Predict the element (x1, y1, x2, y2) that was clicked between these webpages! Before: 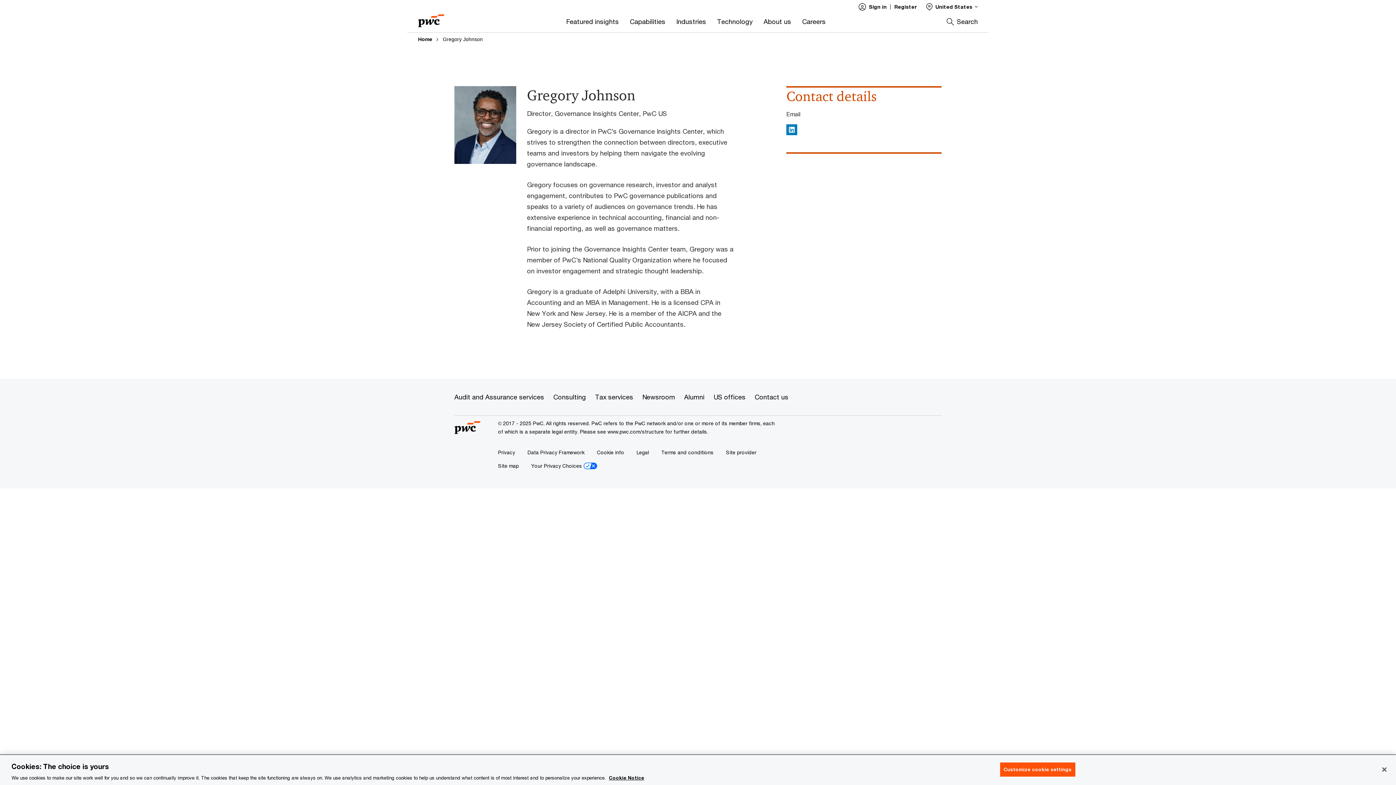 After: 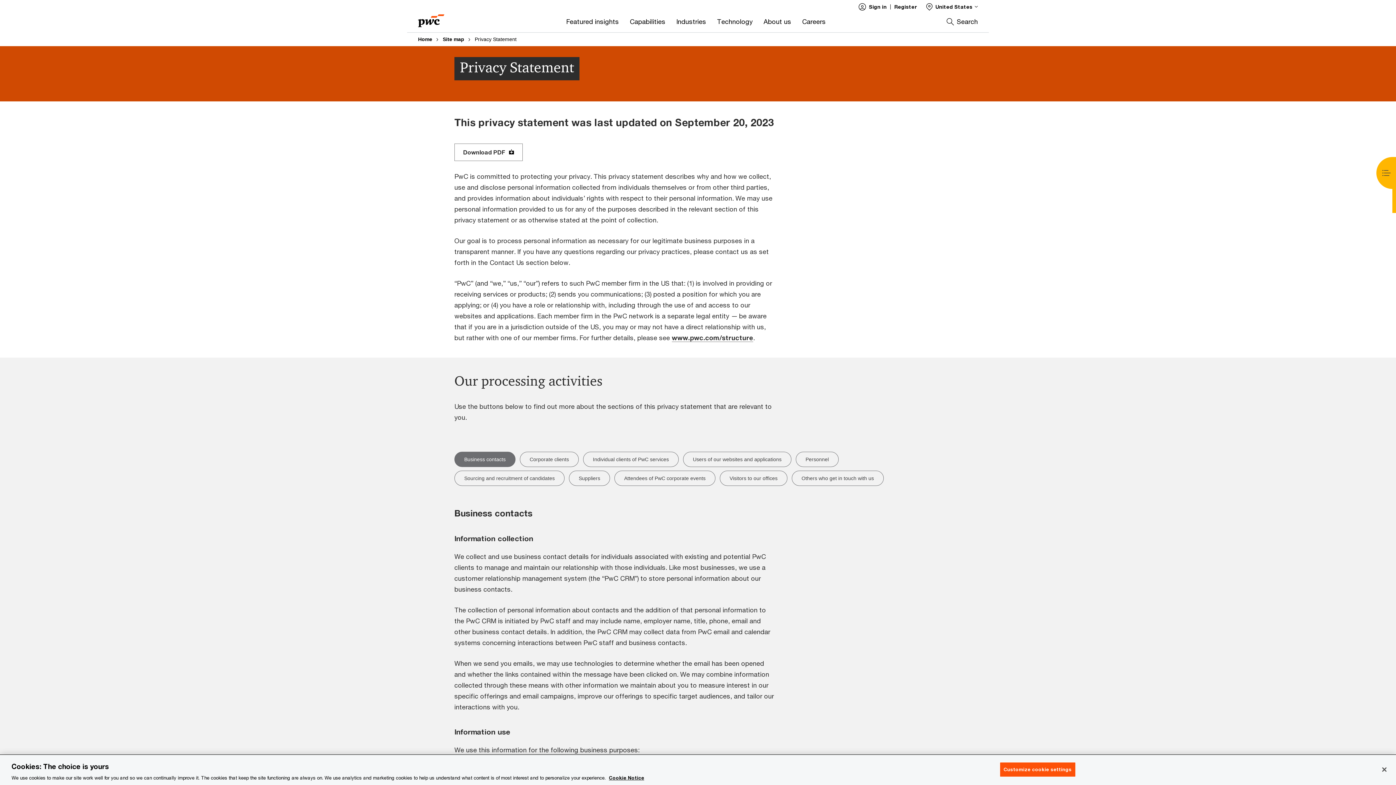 Action: bbox: (498, 449, 515, 455) label: Privacy